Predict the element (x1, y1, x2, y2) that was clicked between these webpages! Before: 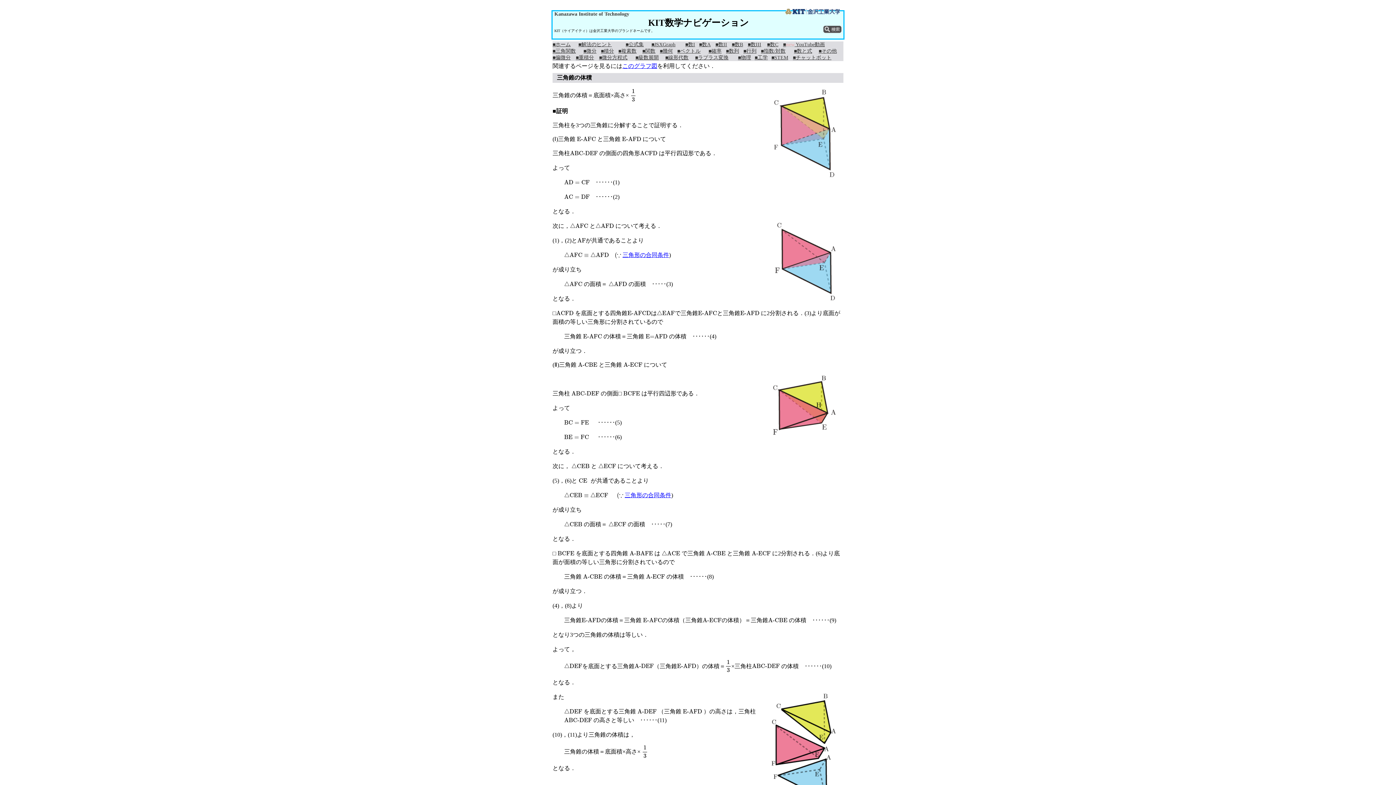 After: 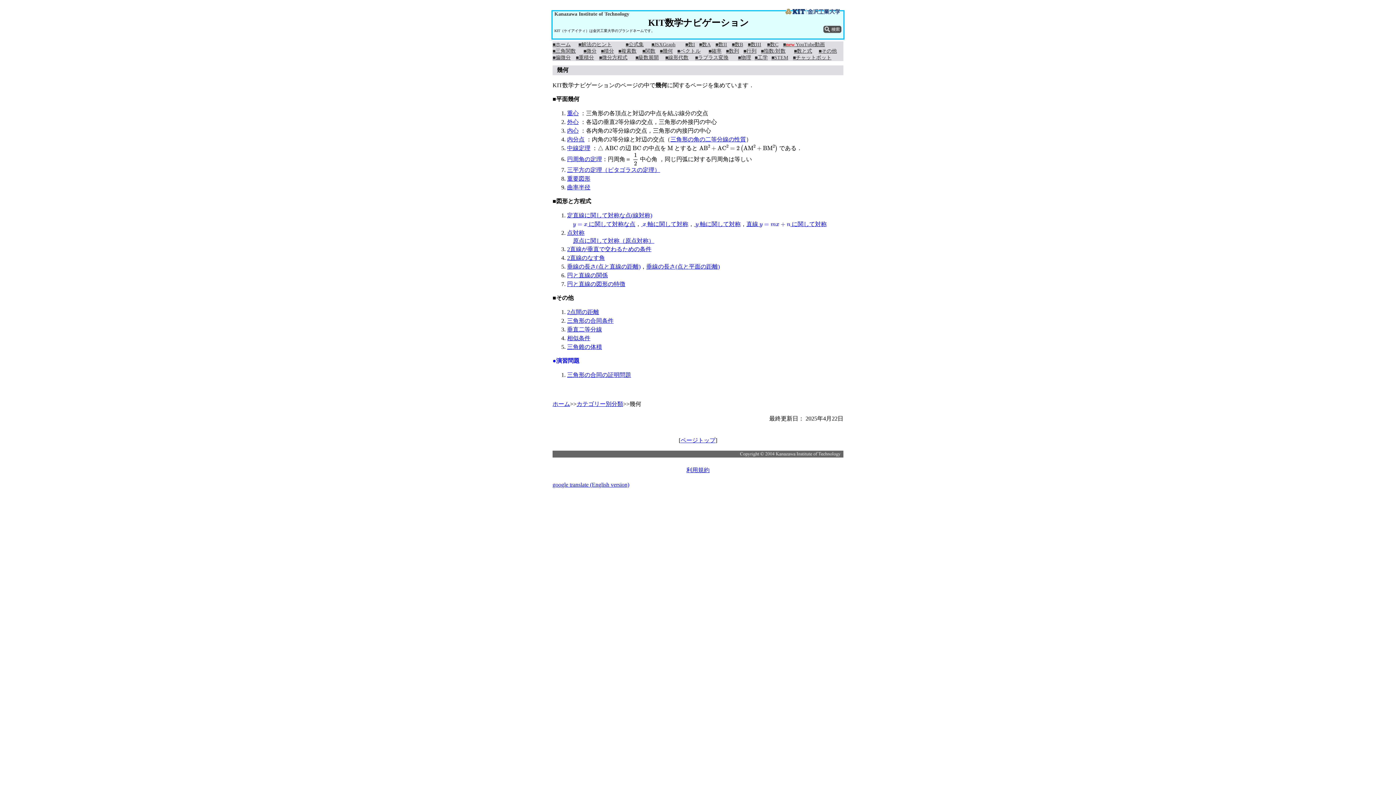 Action: label: ■幾何 bbox: (660, 48, 673, 53)